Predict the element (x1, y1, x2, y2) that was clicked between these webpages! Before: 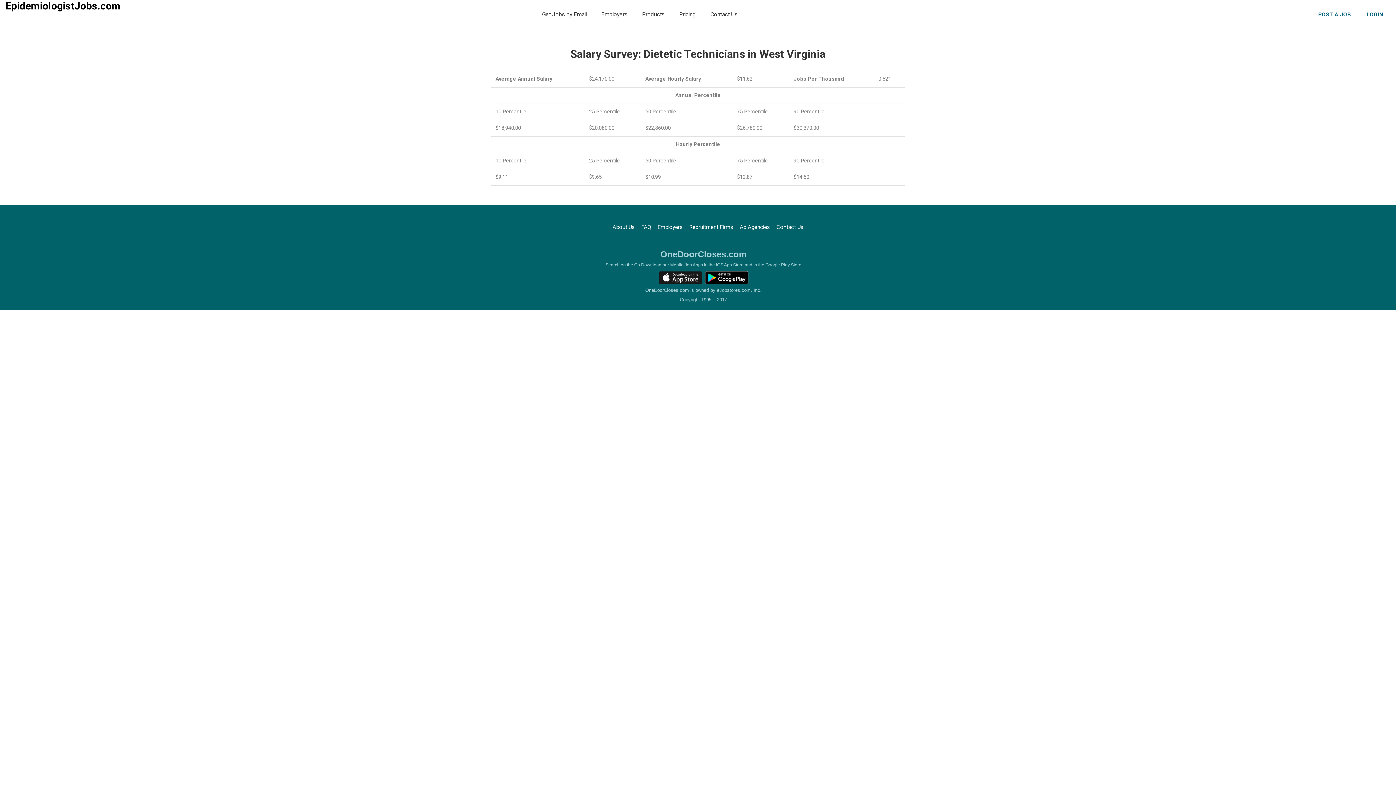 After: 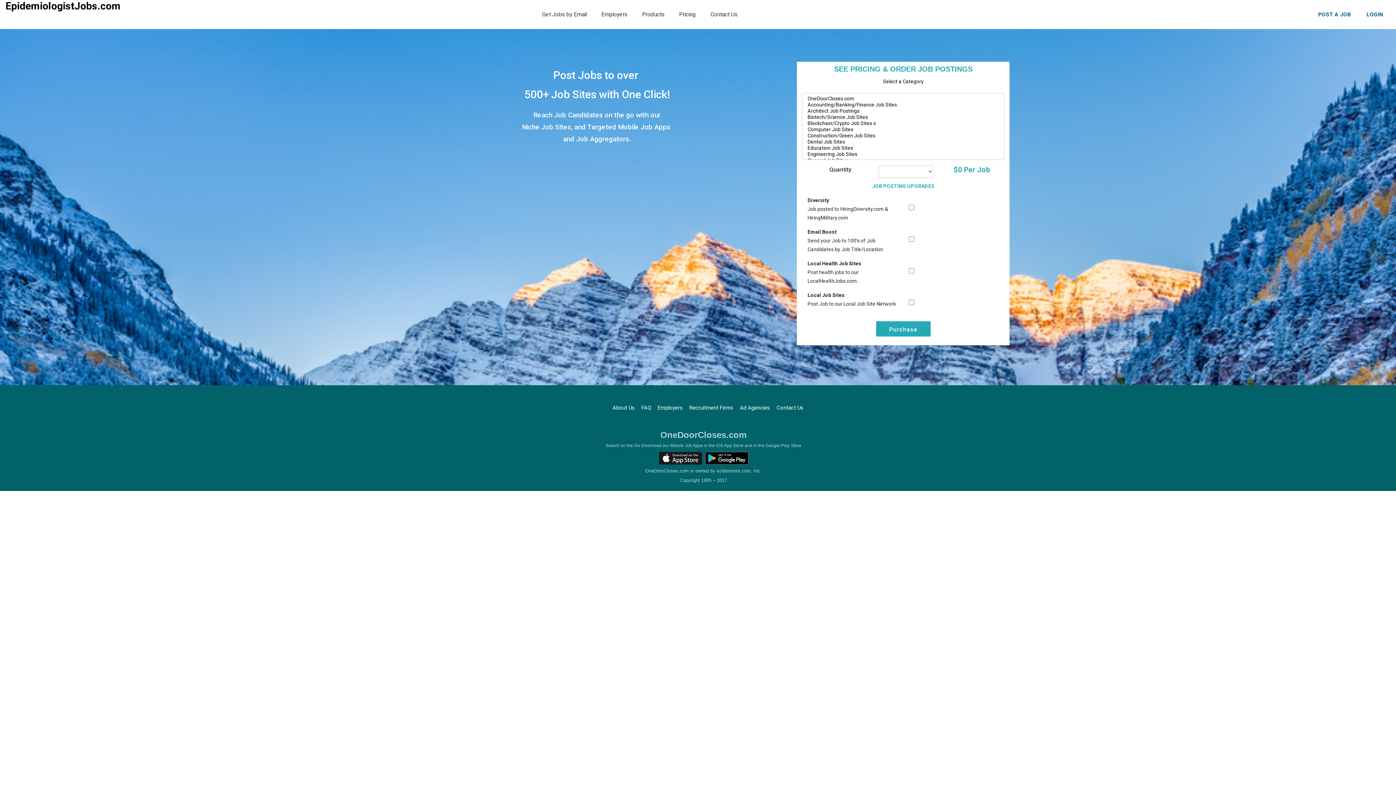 Action: label: Pricing bbox: (671, 1, 703, 29)